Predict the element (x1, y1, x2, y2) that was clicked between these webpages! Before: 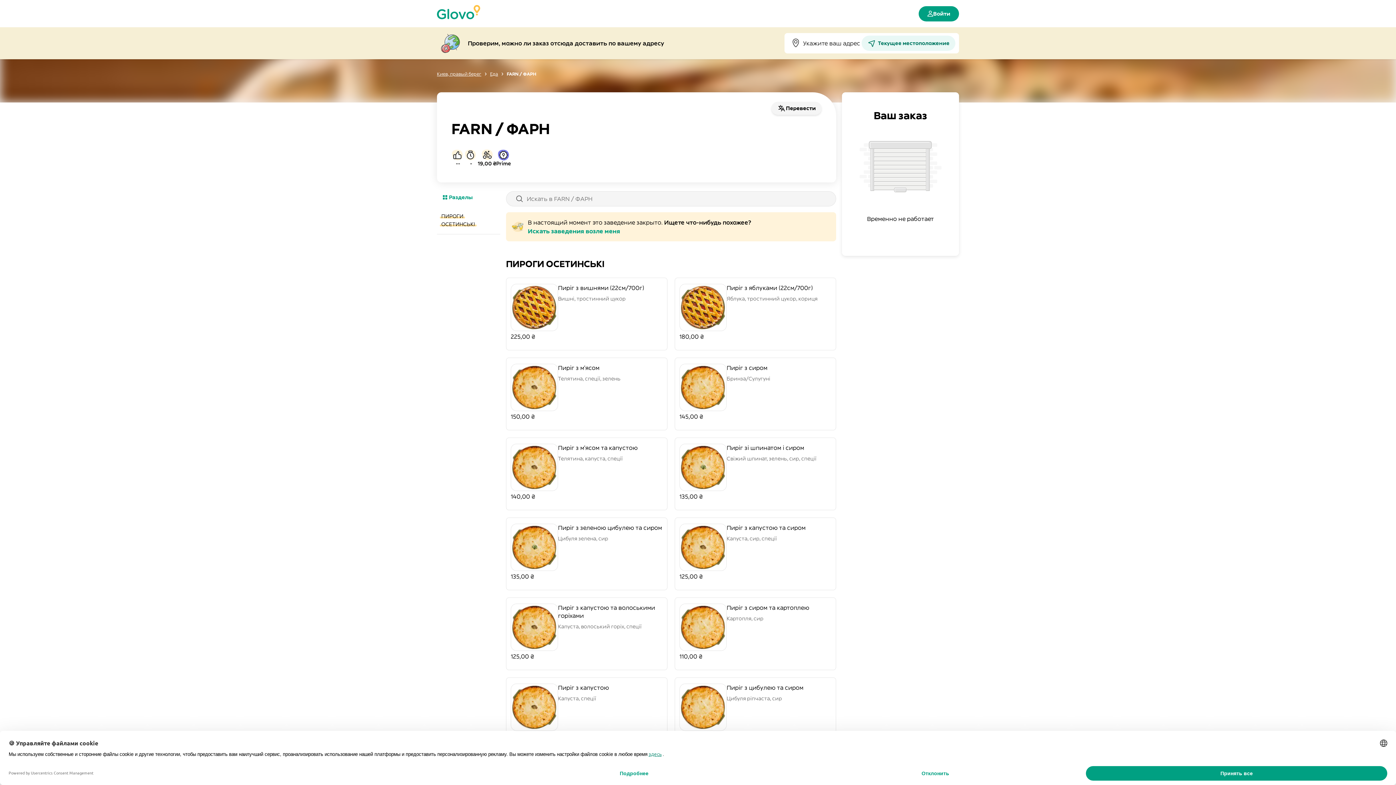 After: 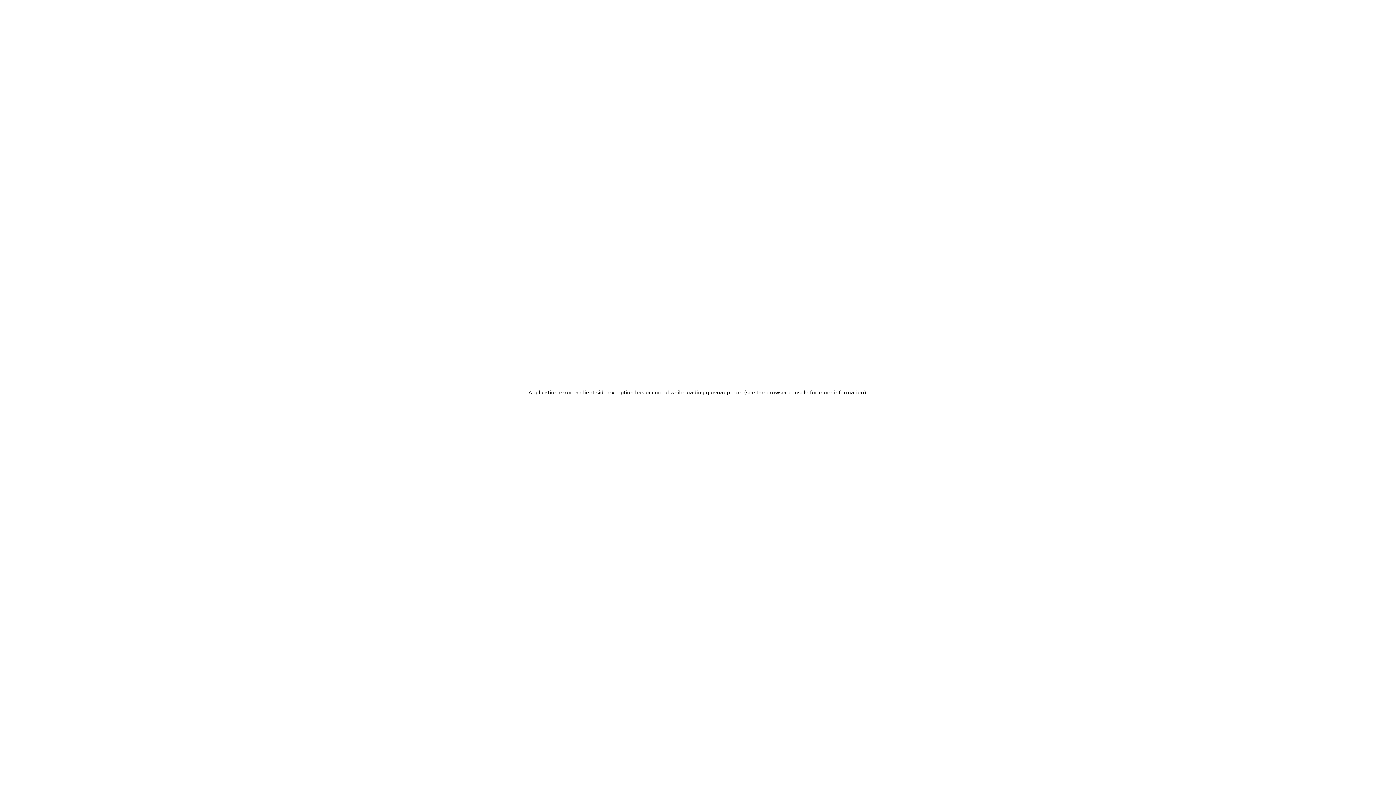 Action: bbox: (918, 6, 959, 21) label: Войти